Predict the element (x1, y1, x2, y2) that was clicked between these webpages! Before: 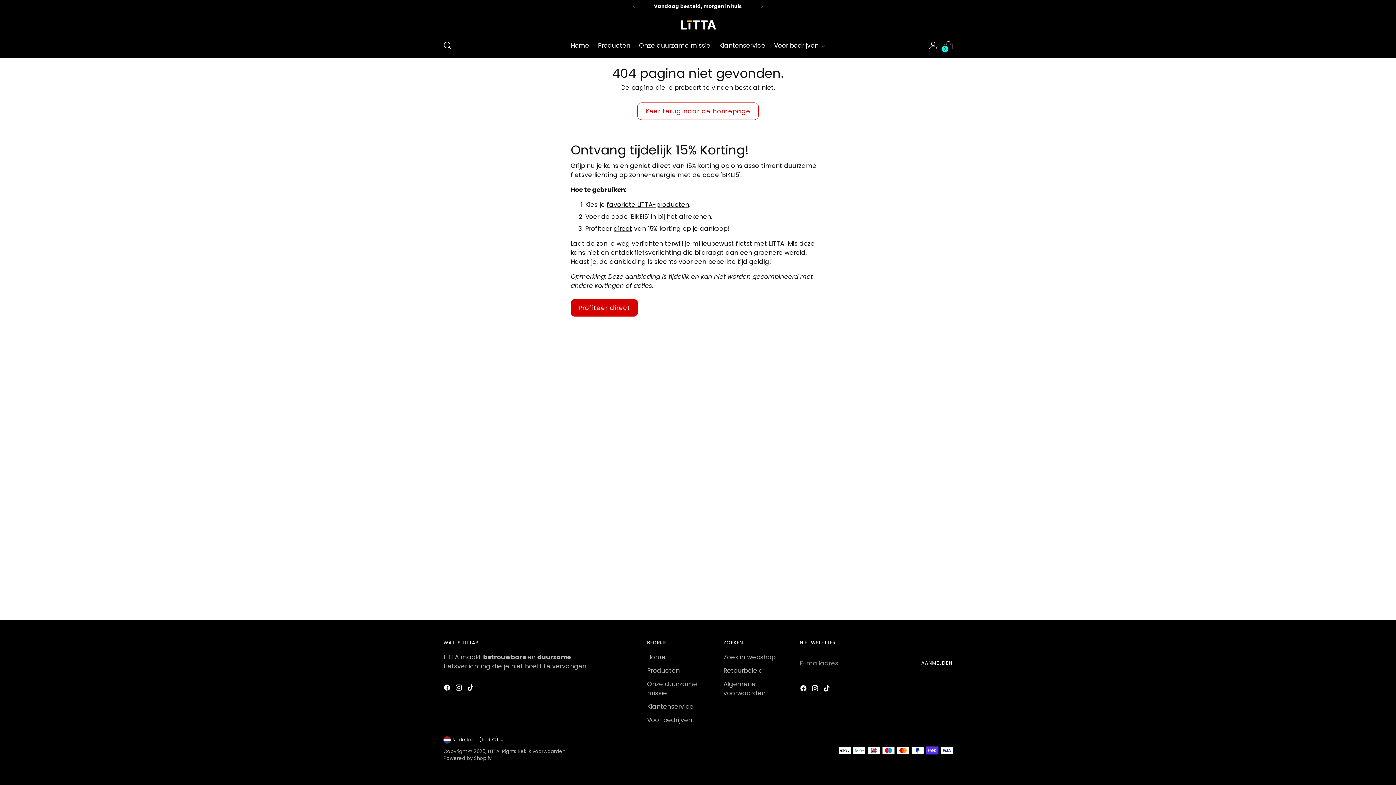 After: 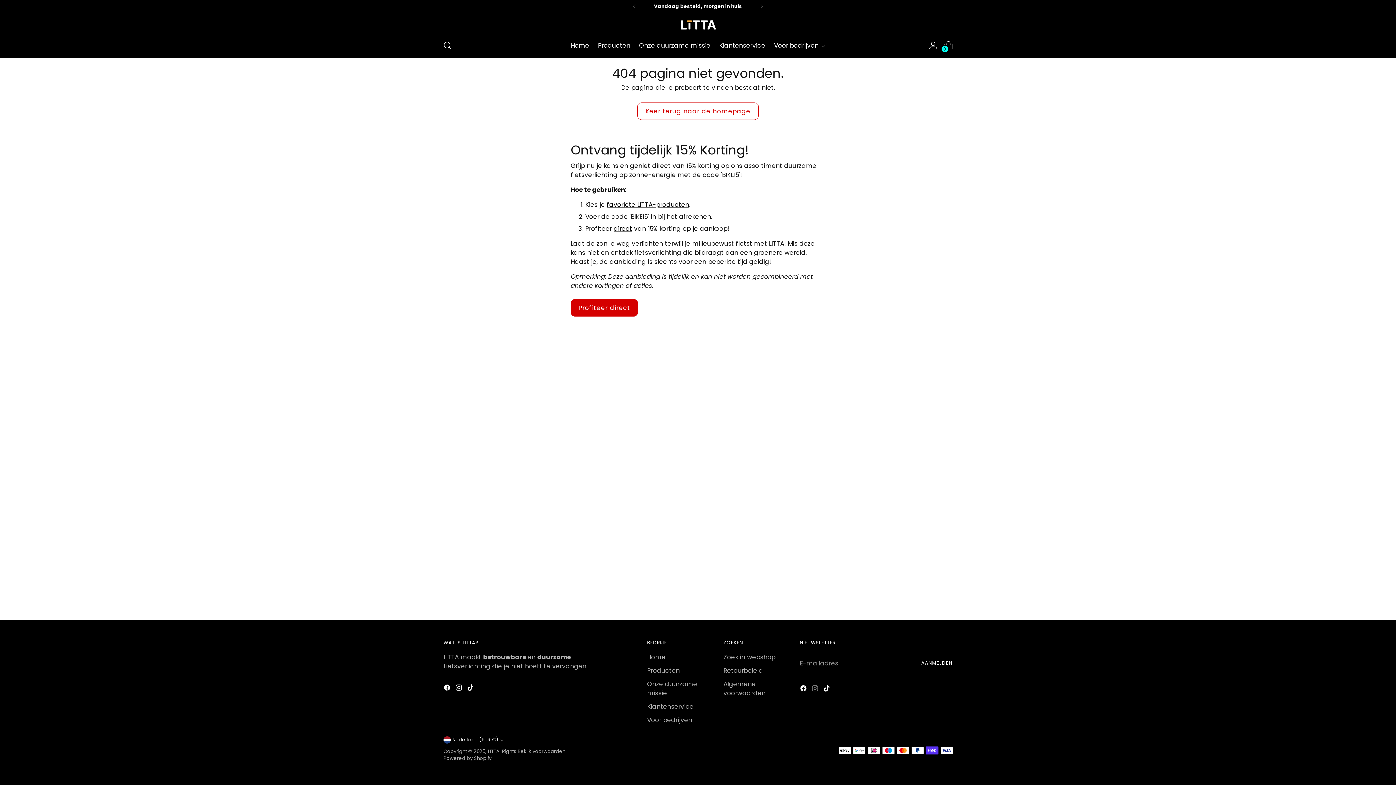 Action: bbox: (811, 685, 820, 694)